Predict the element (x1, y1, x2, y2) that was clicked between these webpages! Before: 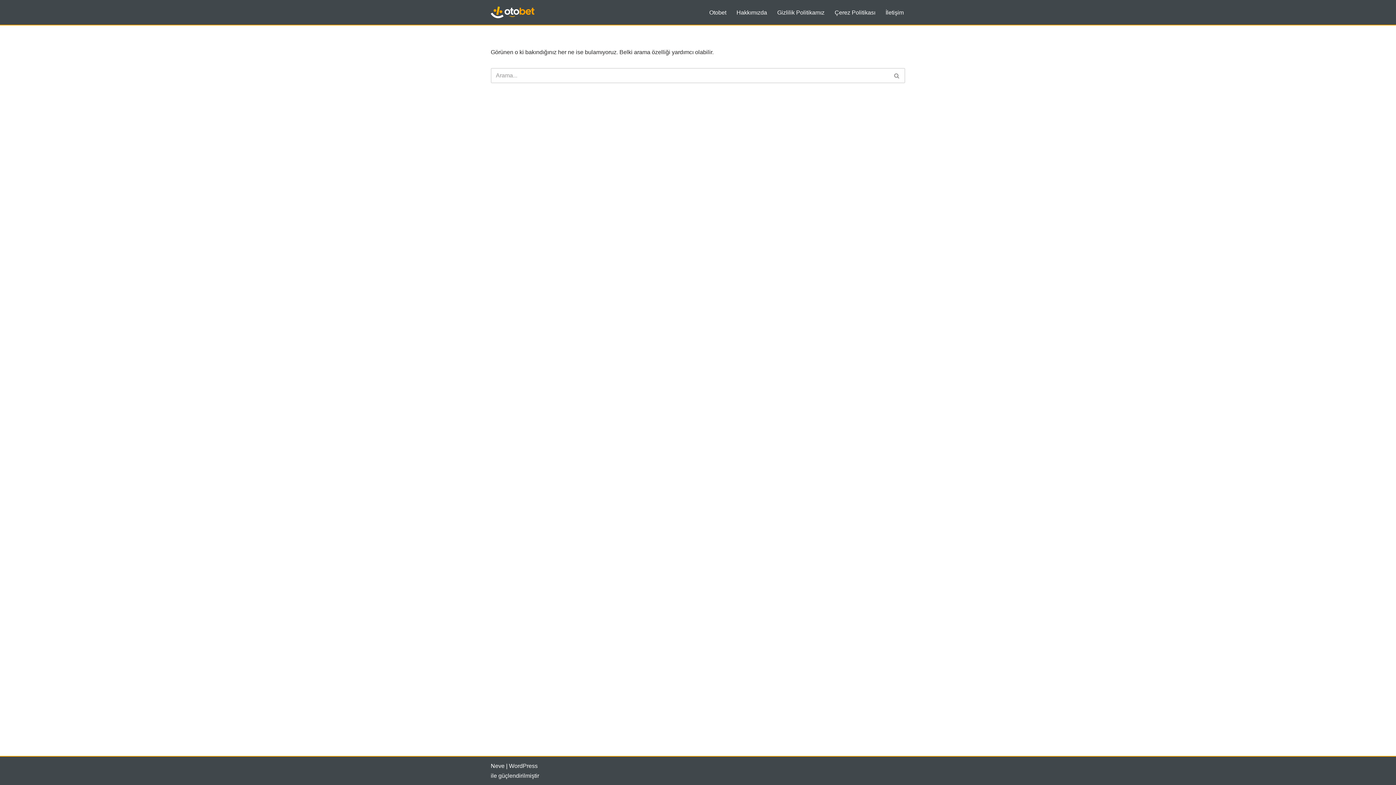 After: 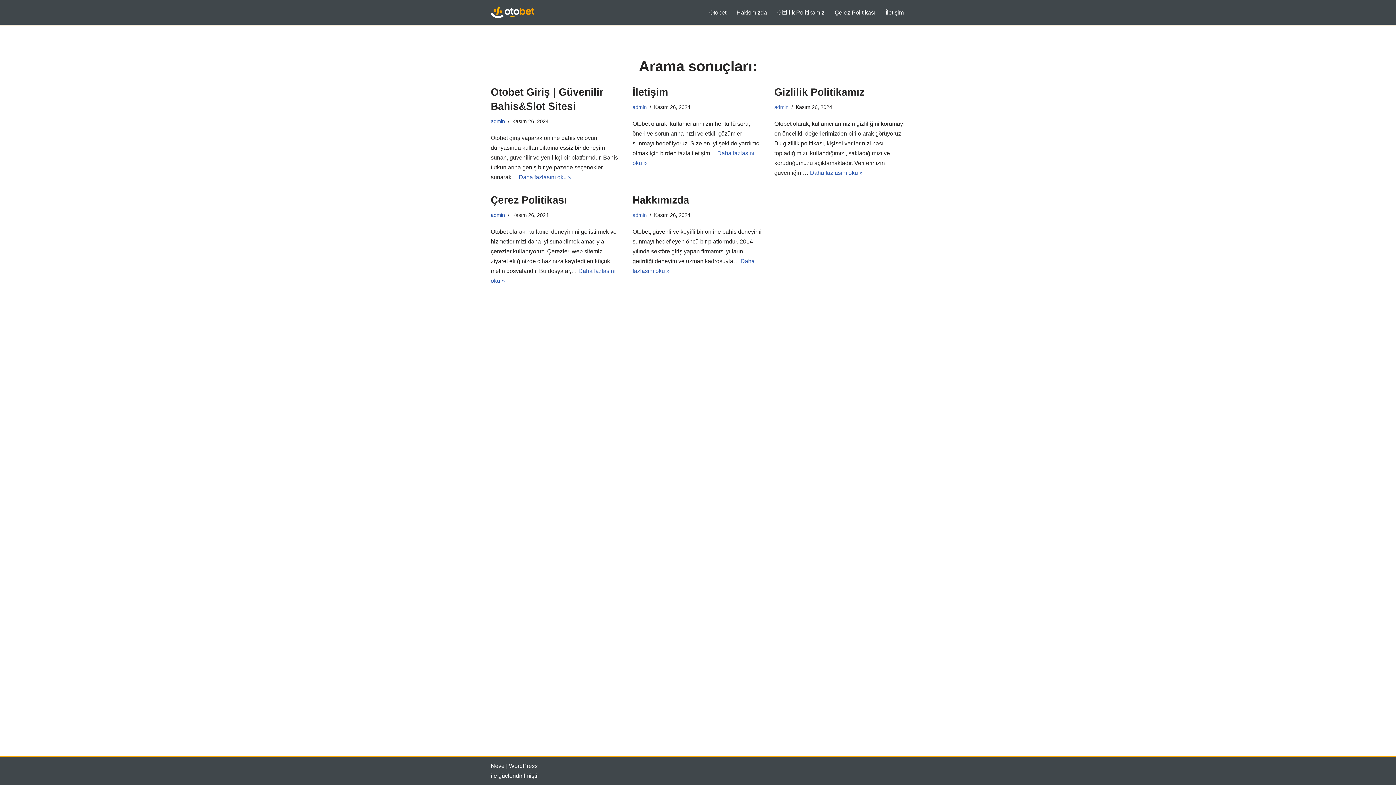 Action: label: Ara bbox: (889, 68, 905, 83)